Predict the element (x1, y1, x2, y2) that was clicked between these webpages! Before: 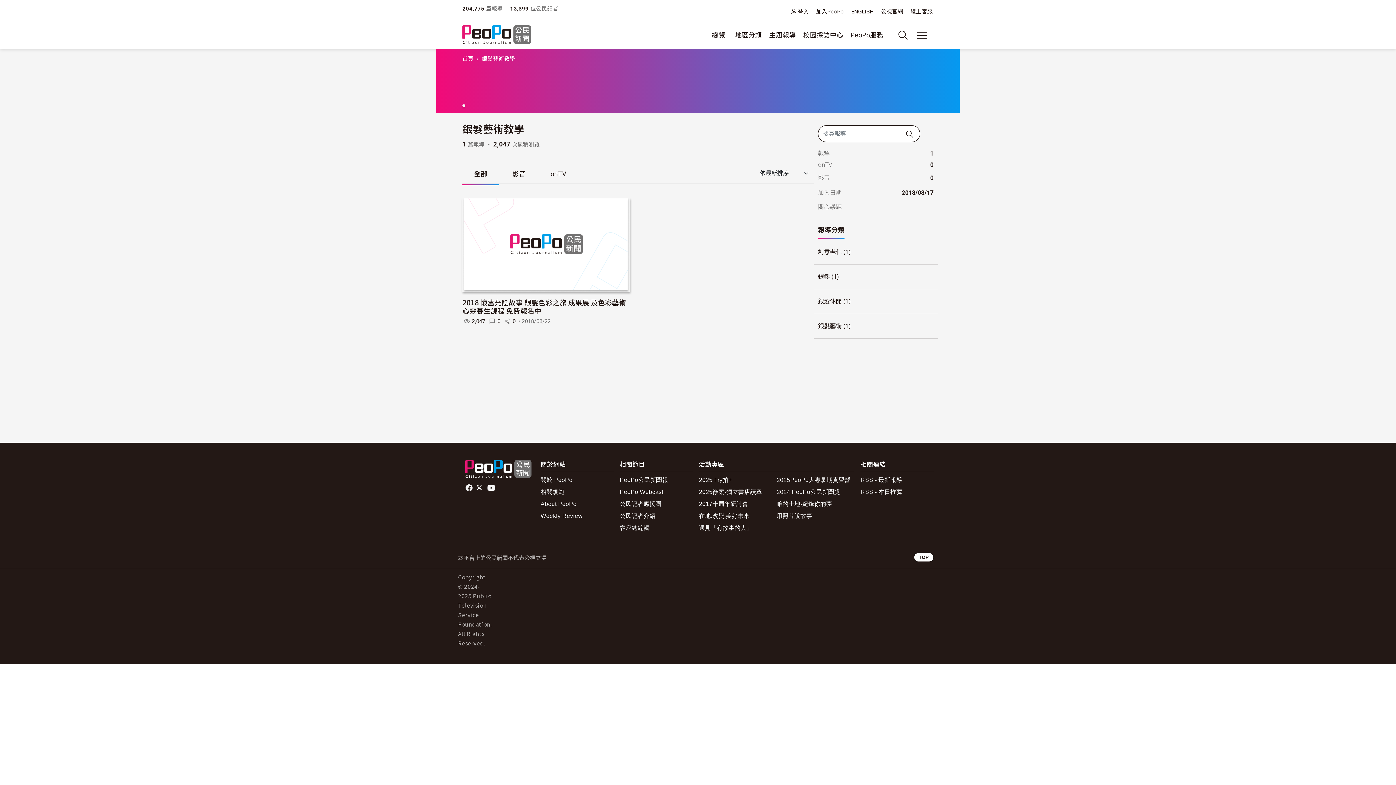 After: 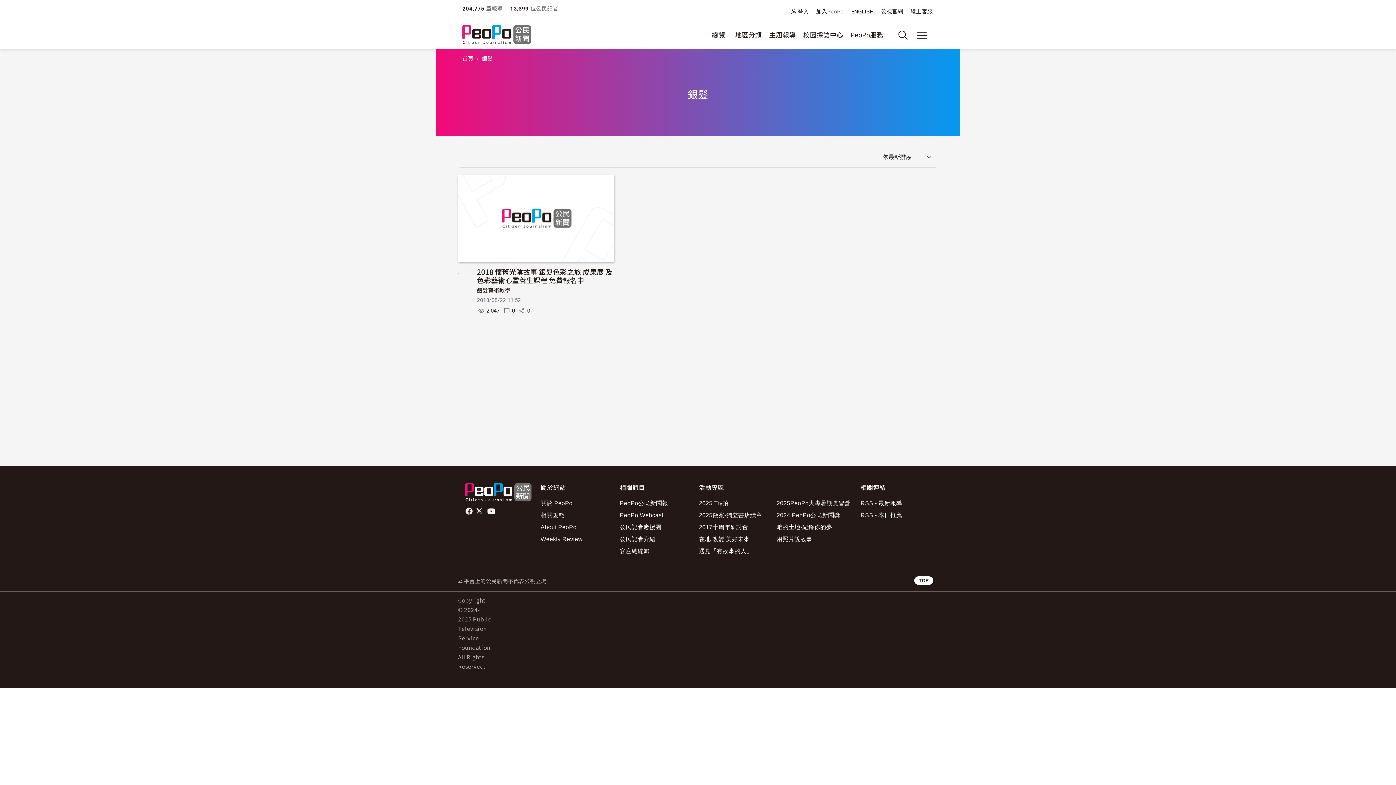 Action: label: 銀髮 bbox: (818, 273, 830, 280)